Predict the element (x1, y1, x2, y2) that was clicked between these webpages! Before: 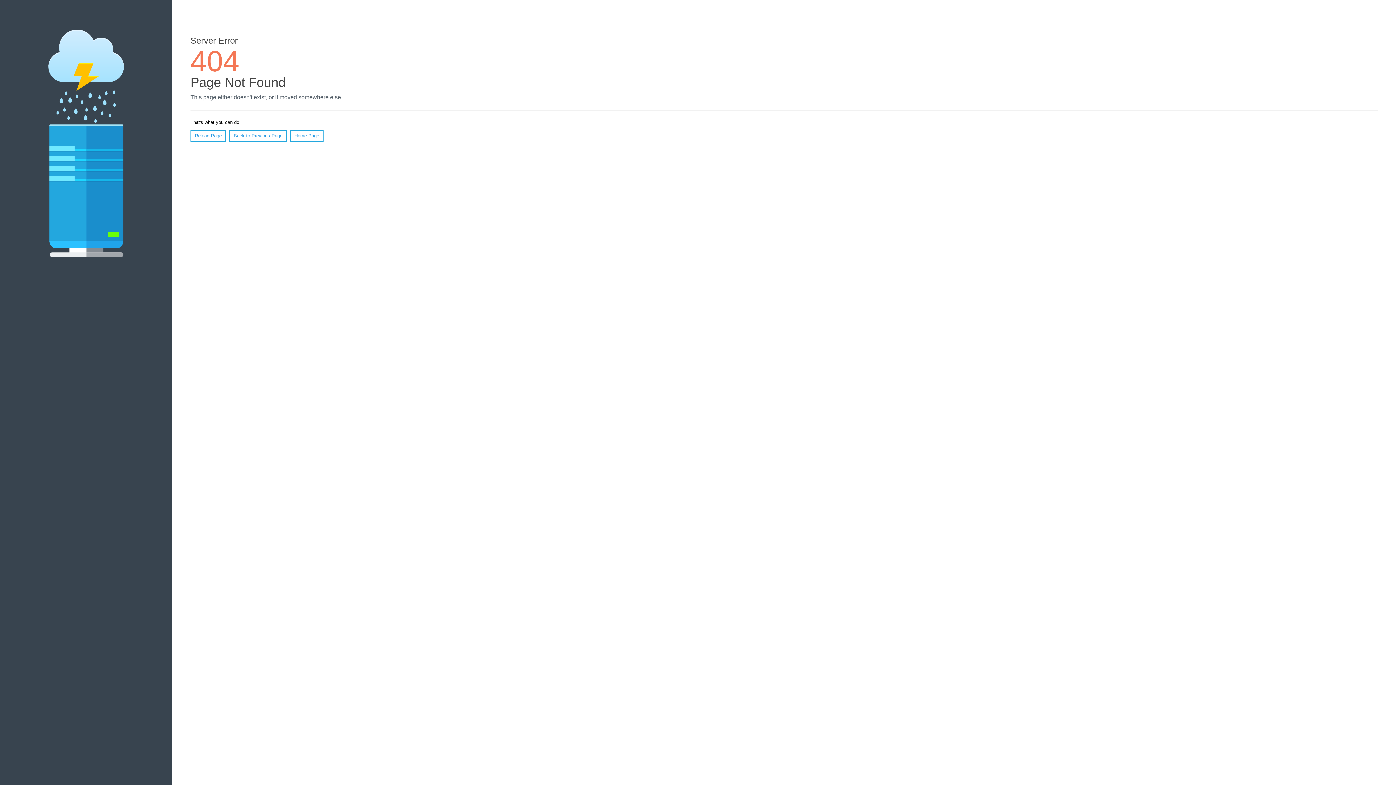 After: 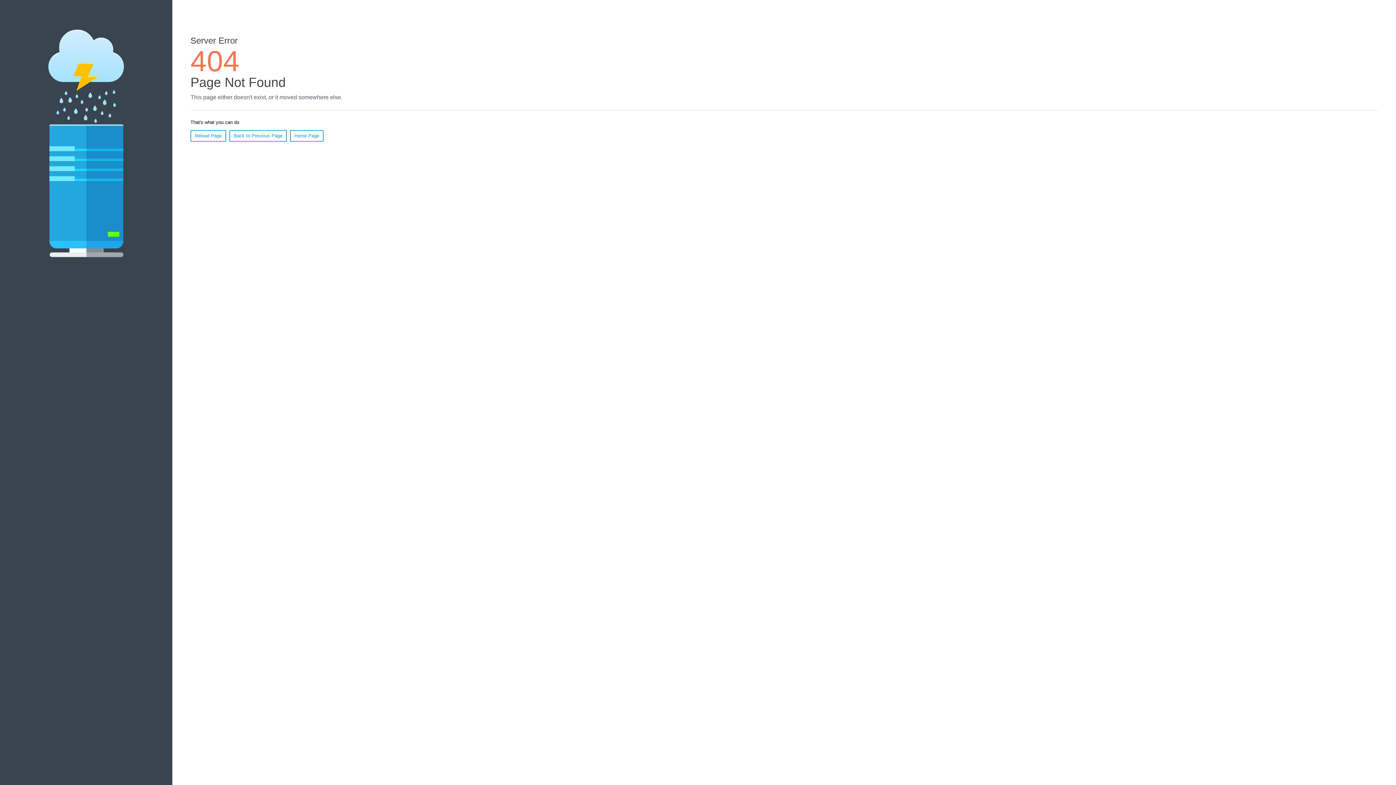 Action: label: Reload Page bbox: (190, 130, 226, 141)